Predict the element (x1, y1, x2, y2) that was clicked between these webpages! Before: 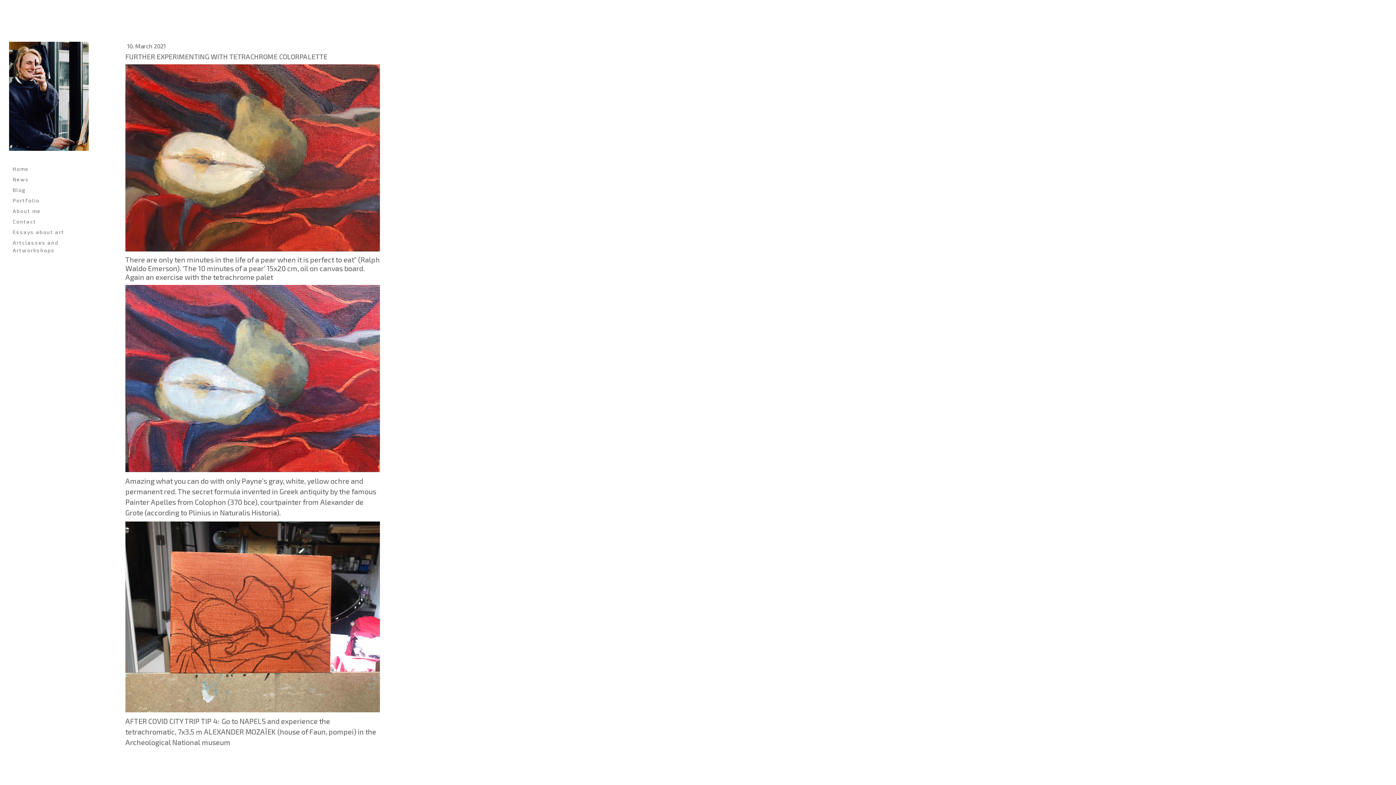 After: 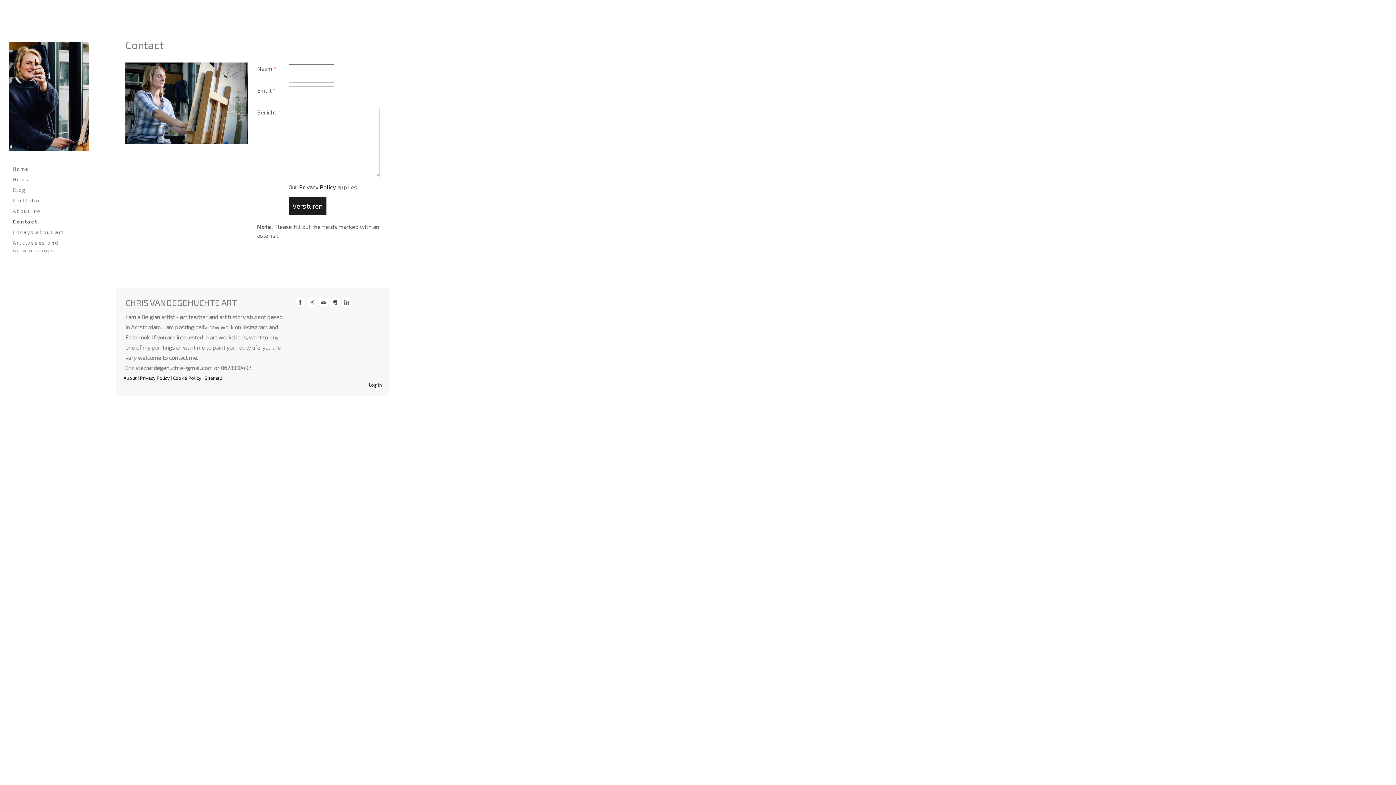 Action: bbox: (9, 216, 100, 226) label: Contact